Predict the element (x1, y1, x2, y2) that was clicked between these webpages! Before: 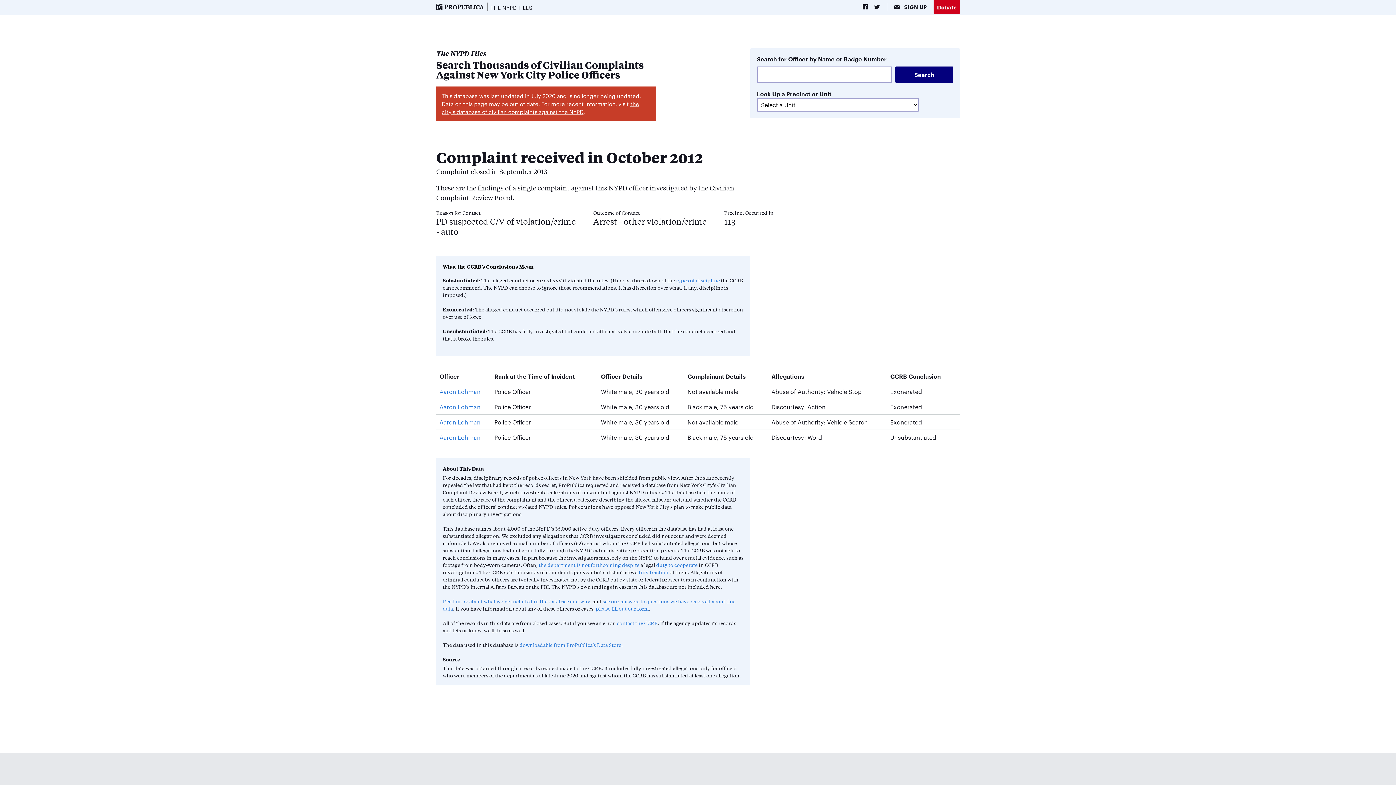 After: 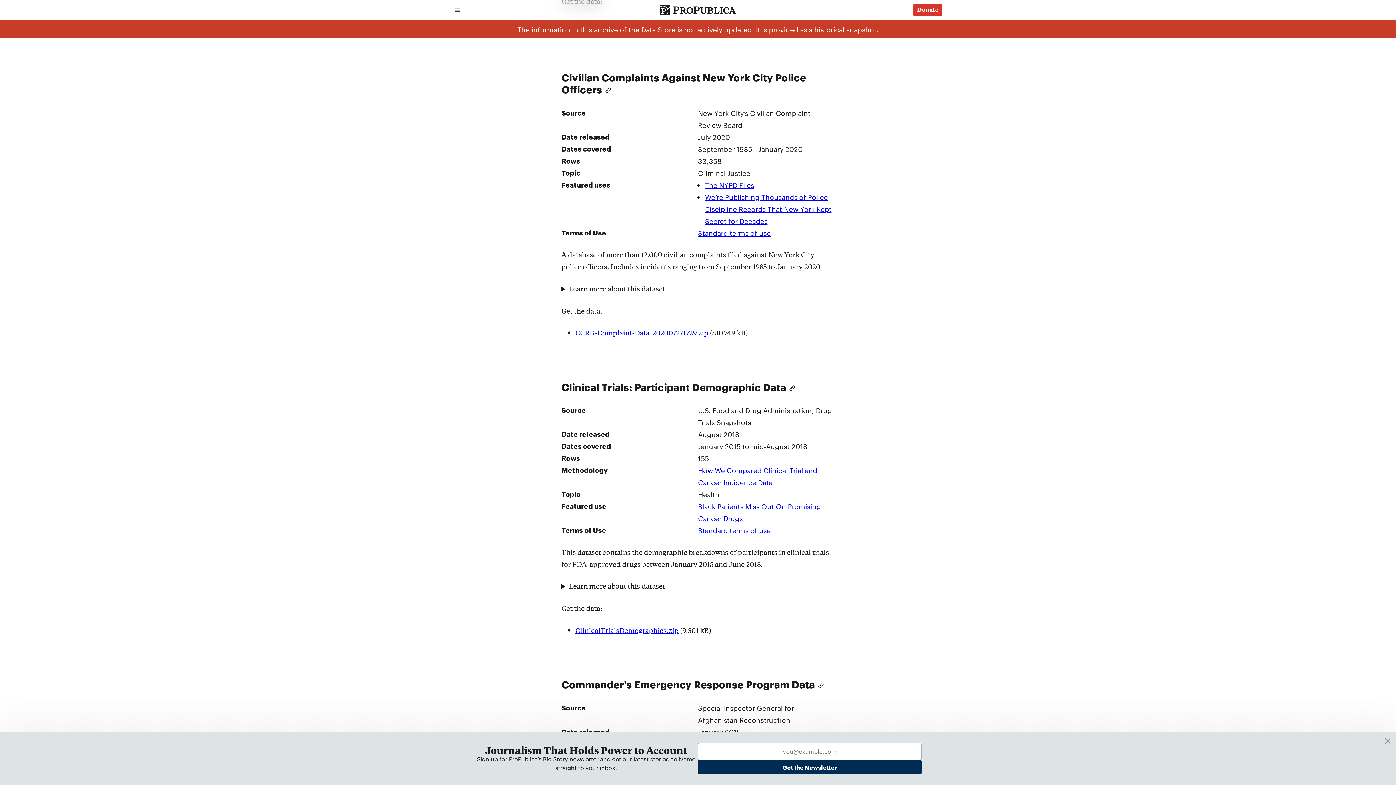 Action: bbox: (519, 641, 621, 648) label: downloadable from ProPublica’s Data Store